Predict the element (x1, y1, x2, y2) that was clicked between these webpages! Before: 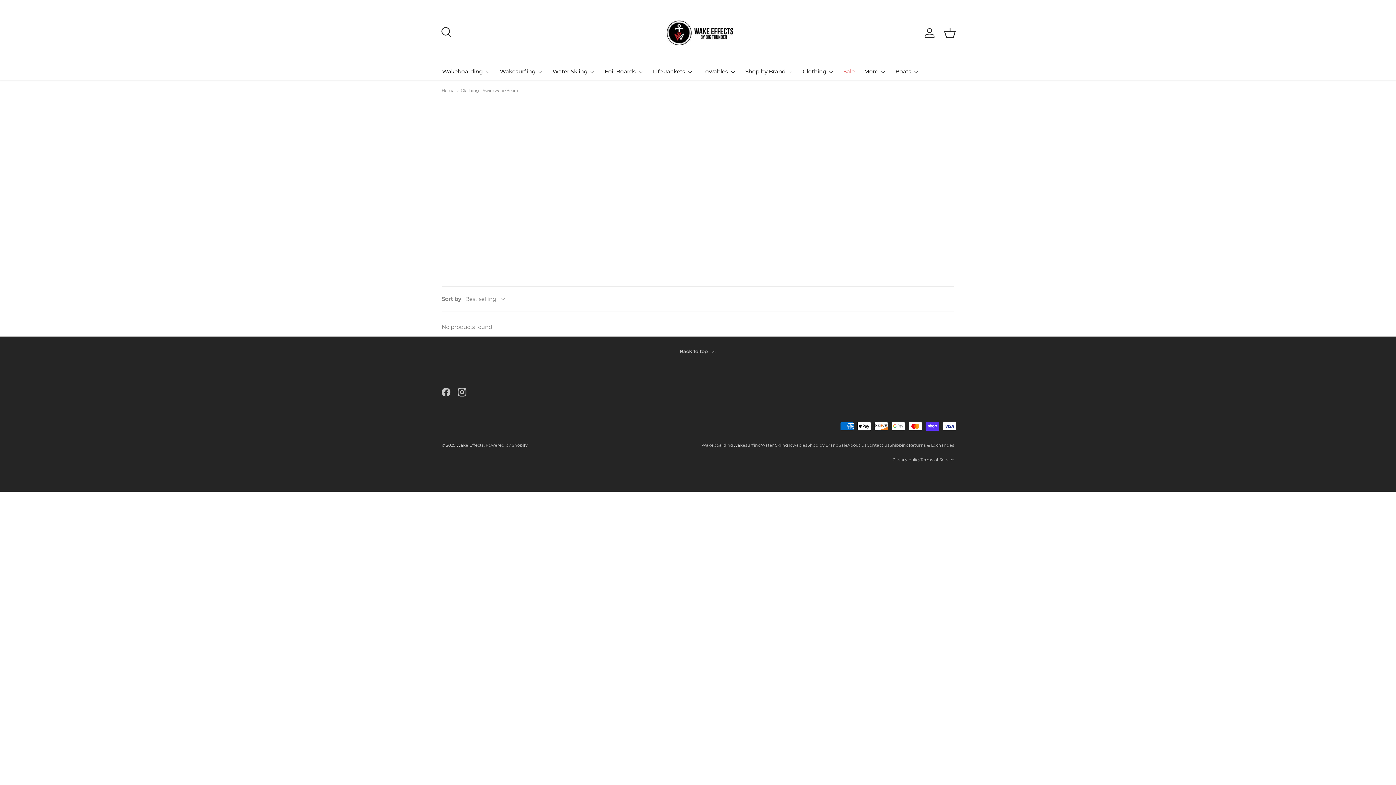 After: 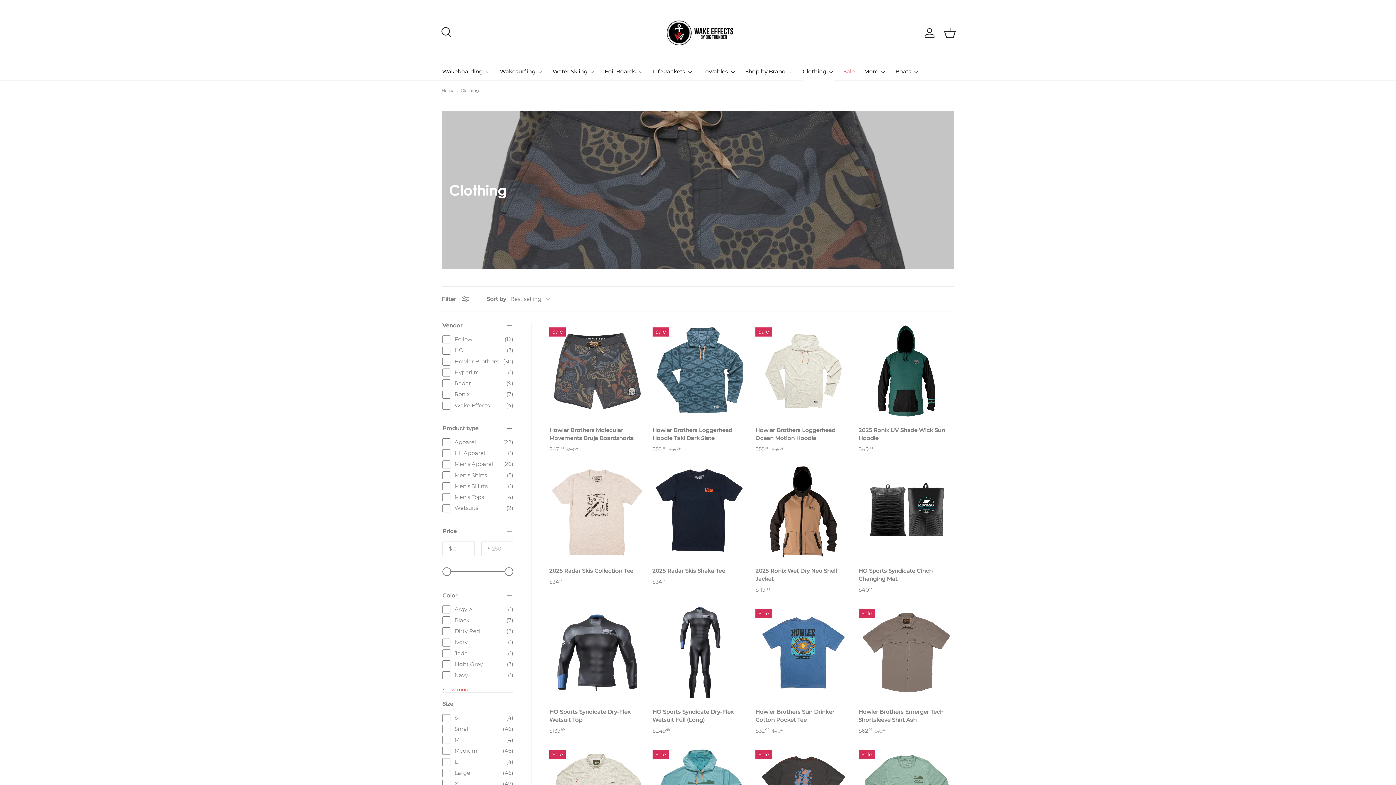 Action: bbox: (802, 63, 834, 80) label: Clothing